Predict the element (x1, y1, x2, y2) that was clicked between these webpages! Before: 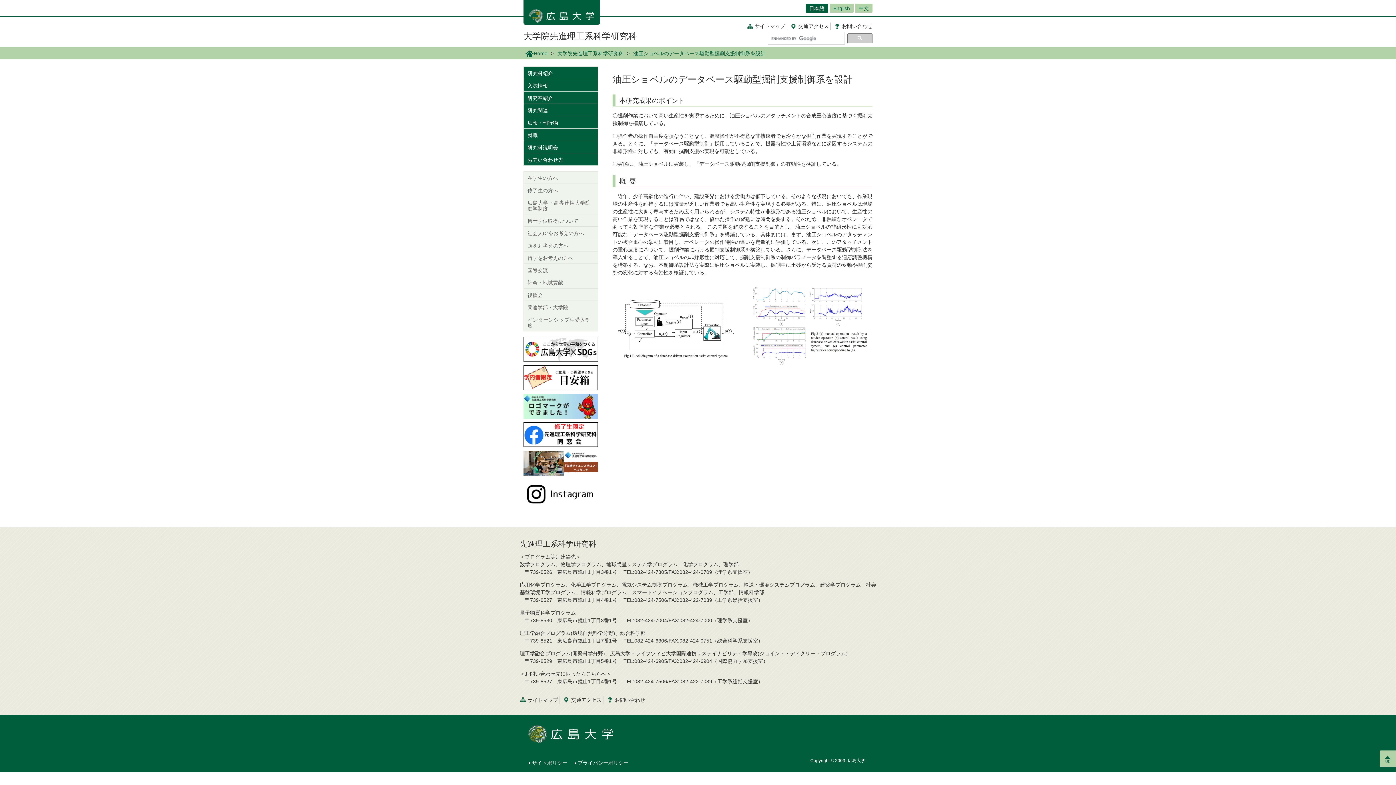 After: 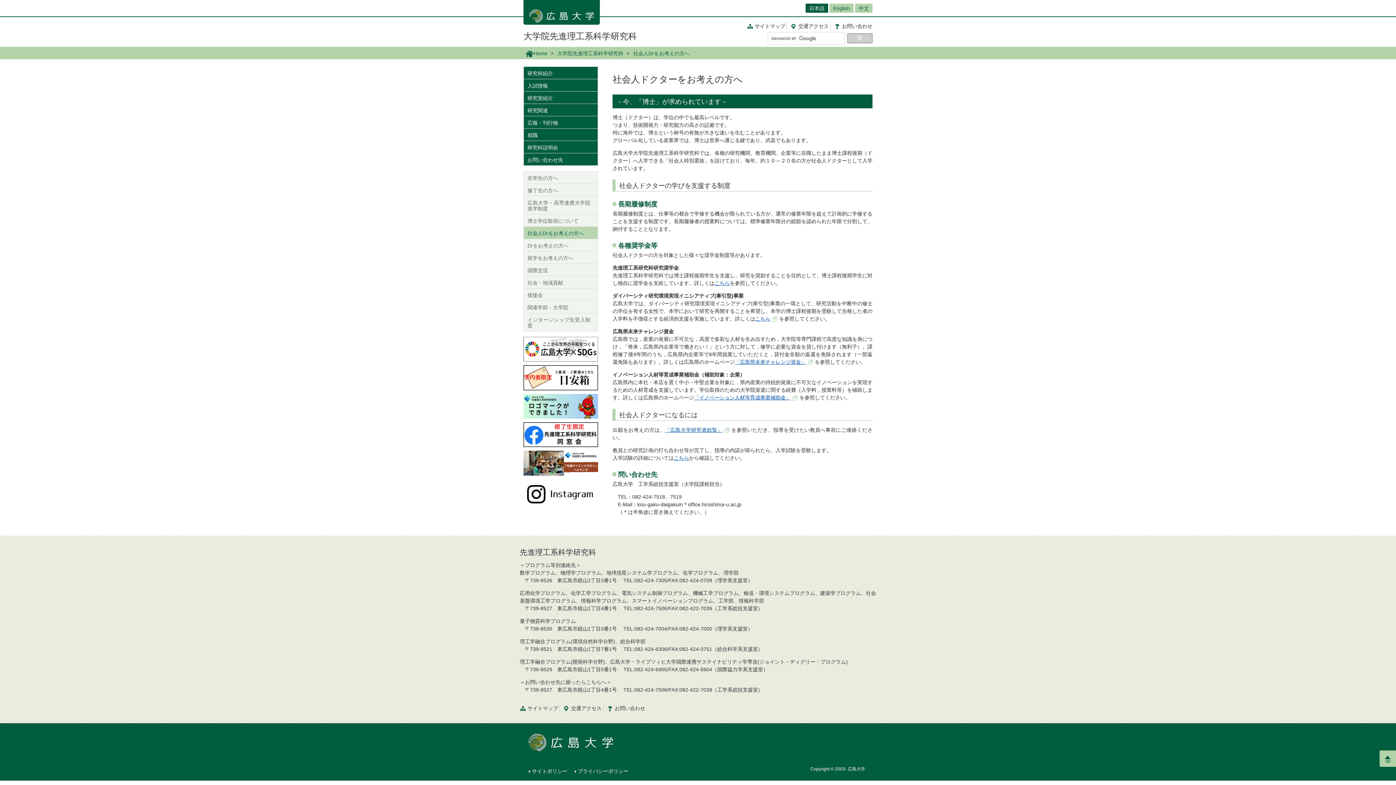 Action: label: 社会人Drをお考えの方へ bbox: (524, 226, 597, 238)